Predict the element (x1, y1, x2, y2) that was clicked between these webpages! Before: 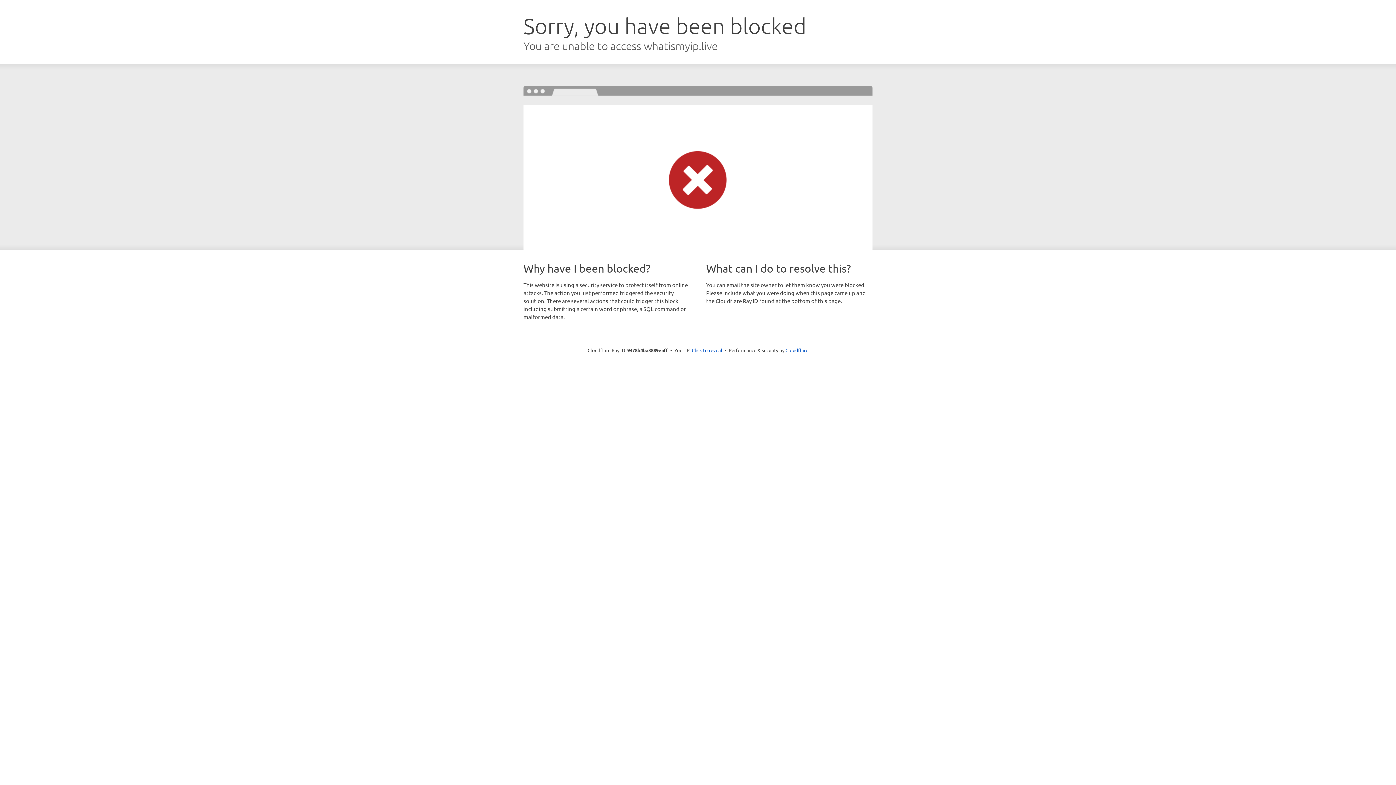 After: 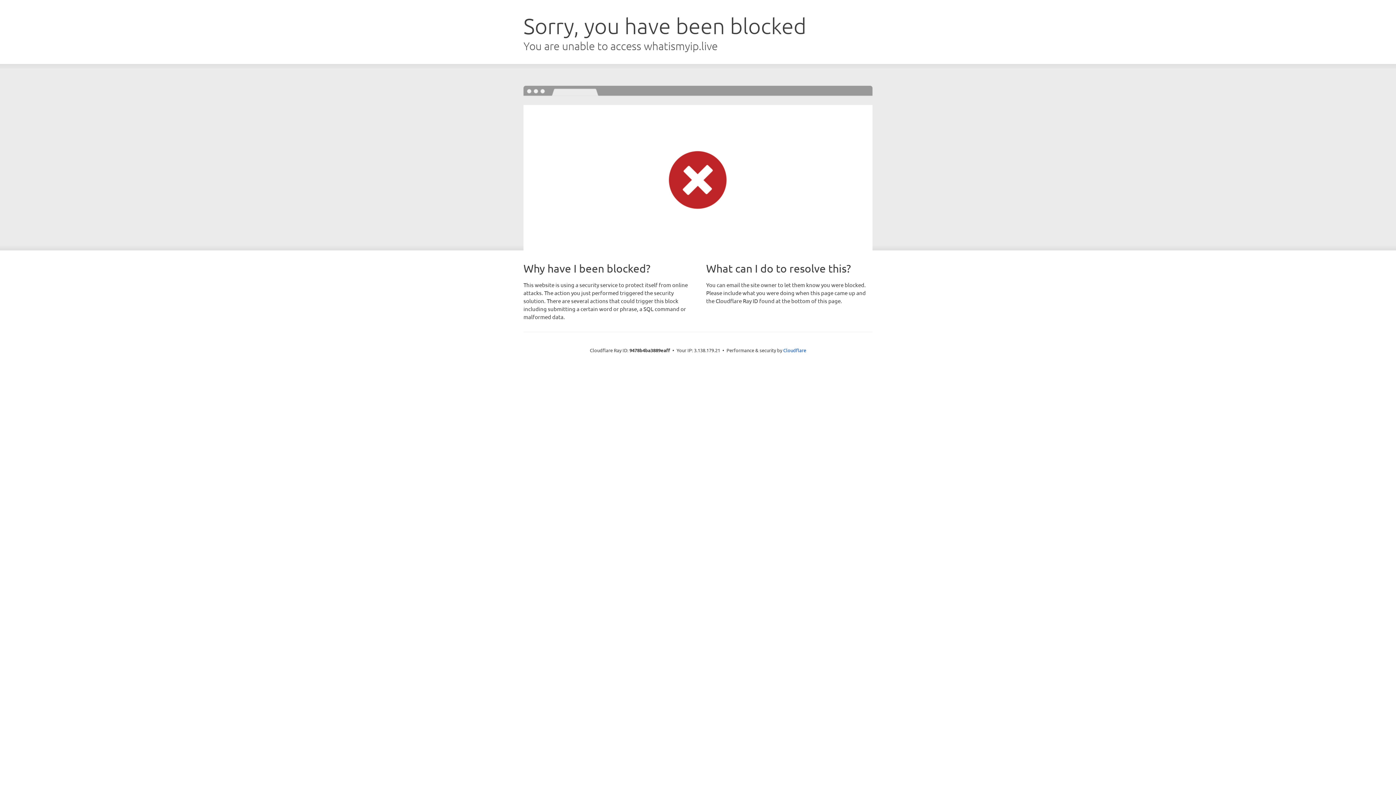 Action: bbox: (692, 346, 722, 353) label: Click to reveal